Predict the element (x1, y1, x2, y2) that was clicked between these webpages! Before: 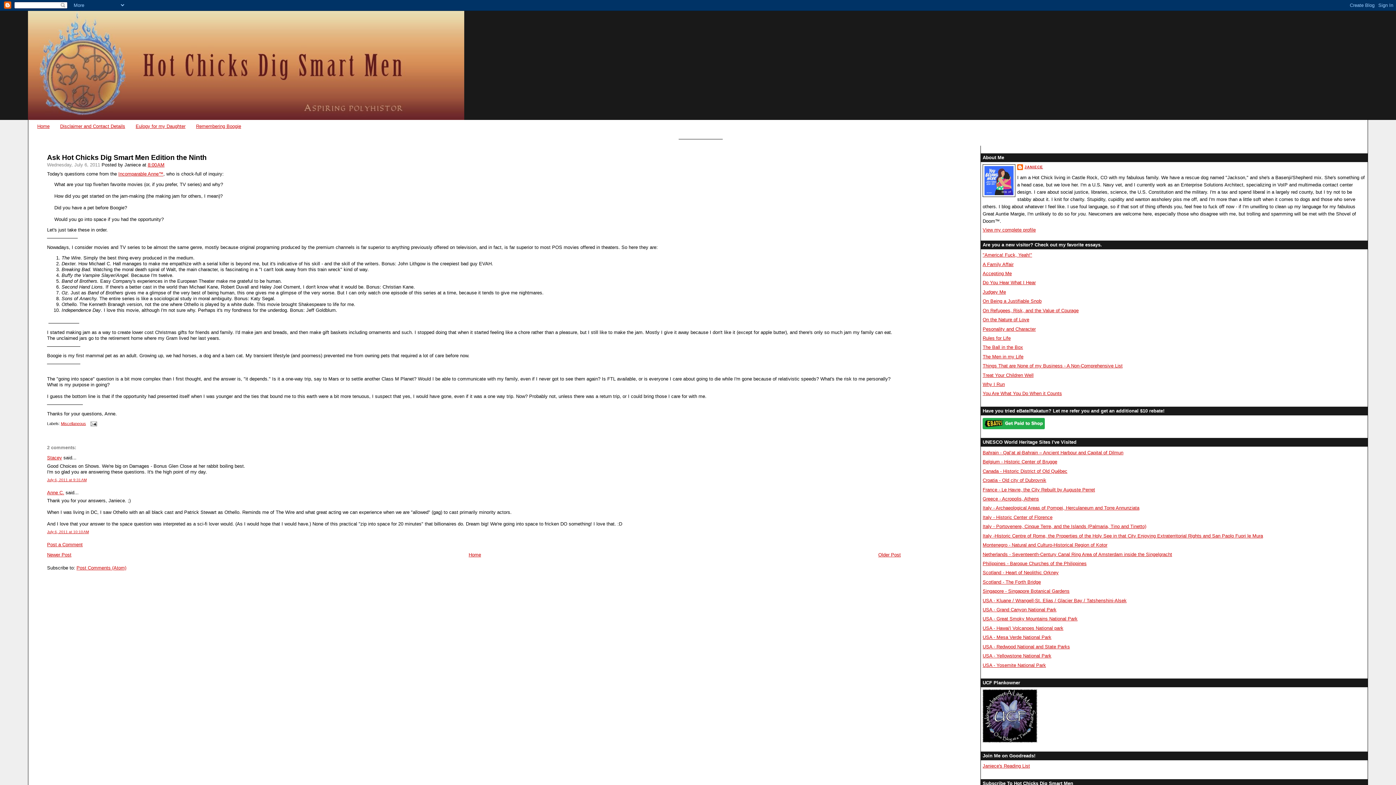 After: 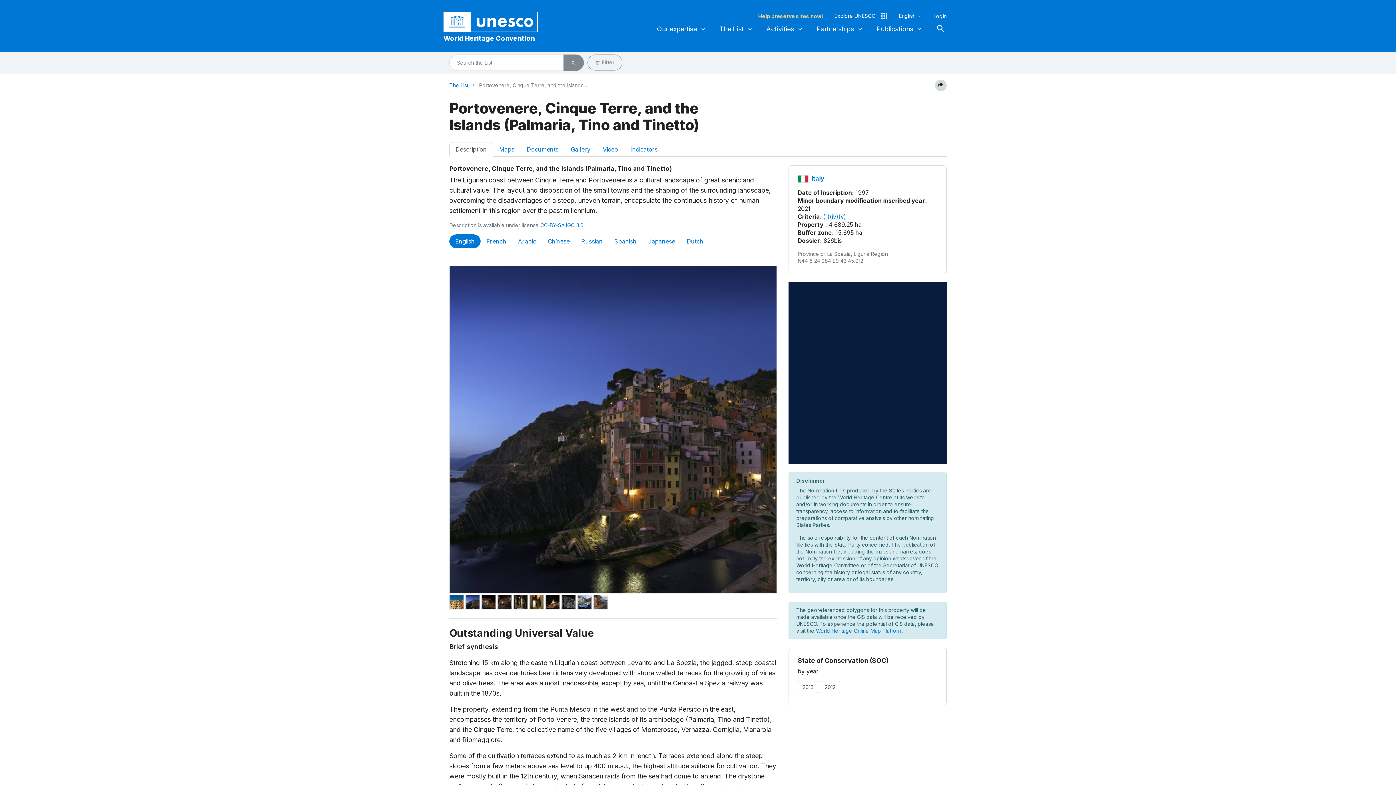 Action: label: Italy - Portovenere, Cinque Terre, and the Islands (Palmaria, Tino and Tinetto) bbox: (982, 524, 1146, 529)